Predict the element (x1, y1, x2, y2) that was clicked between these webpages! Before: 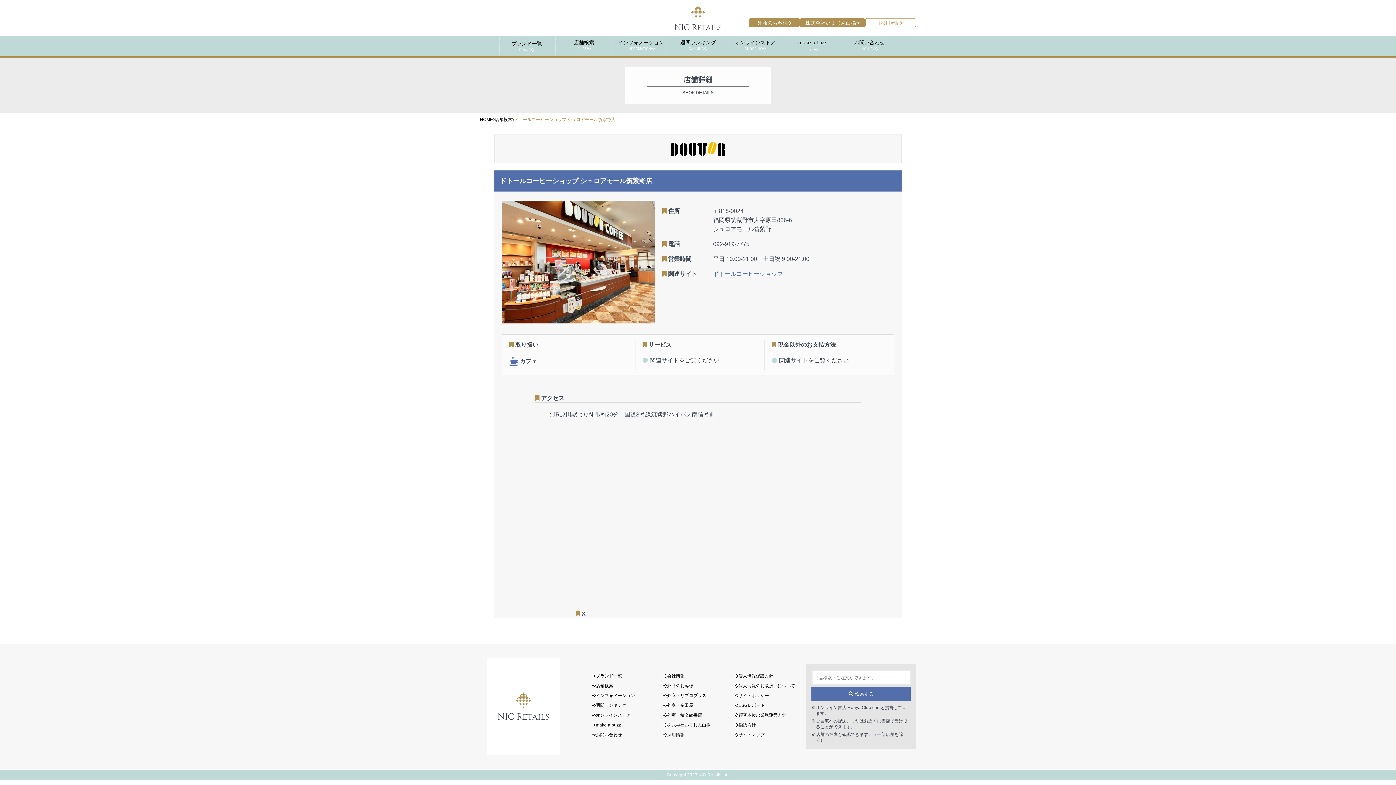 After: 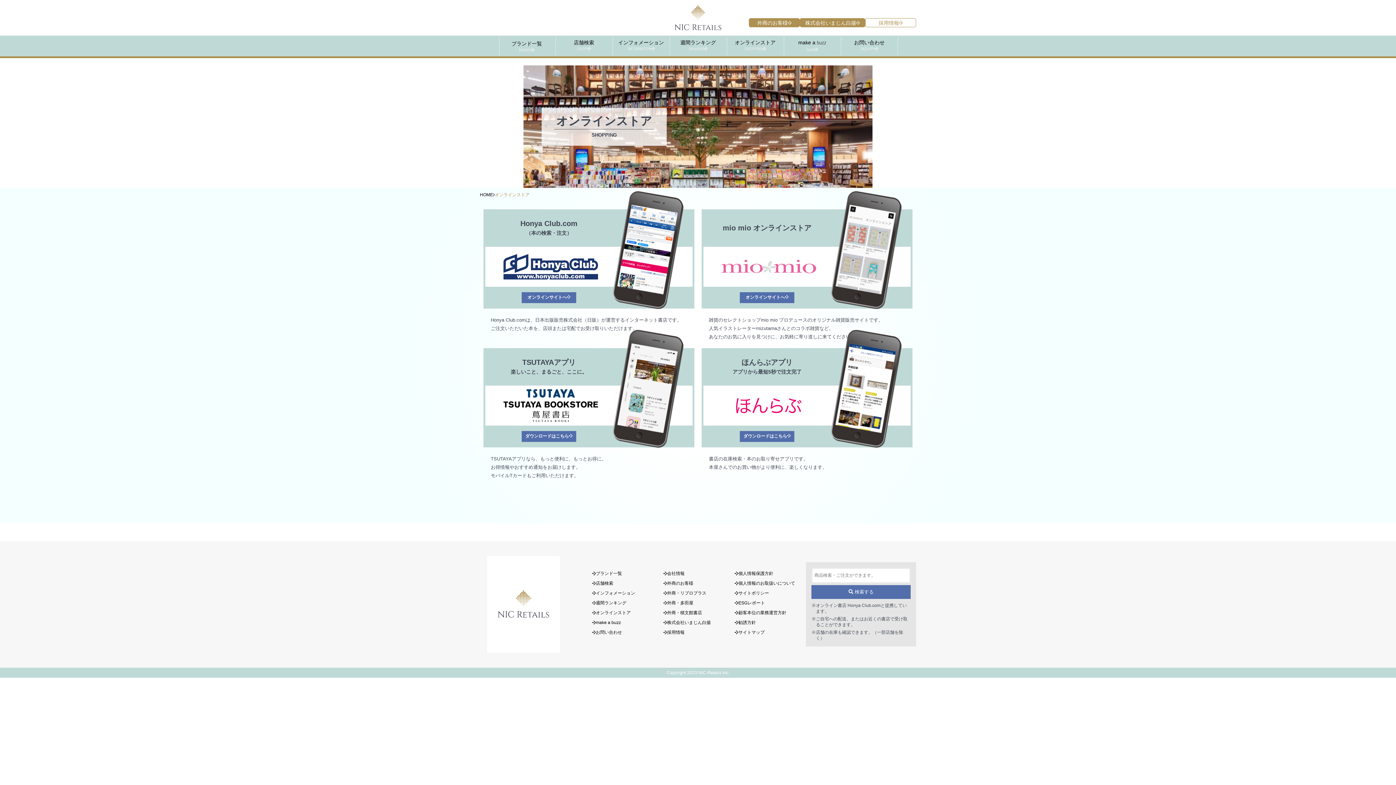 Action: bbox: (592, 711, 630, 720) label: オンラインストア